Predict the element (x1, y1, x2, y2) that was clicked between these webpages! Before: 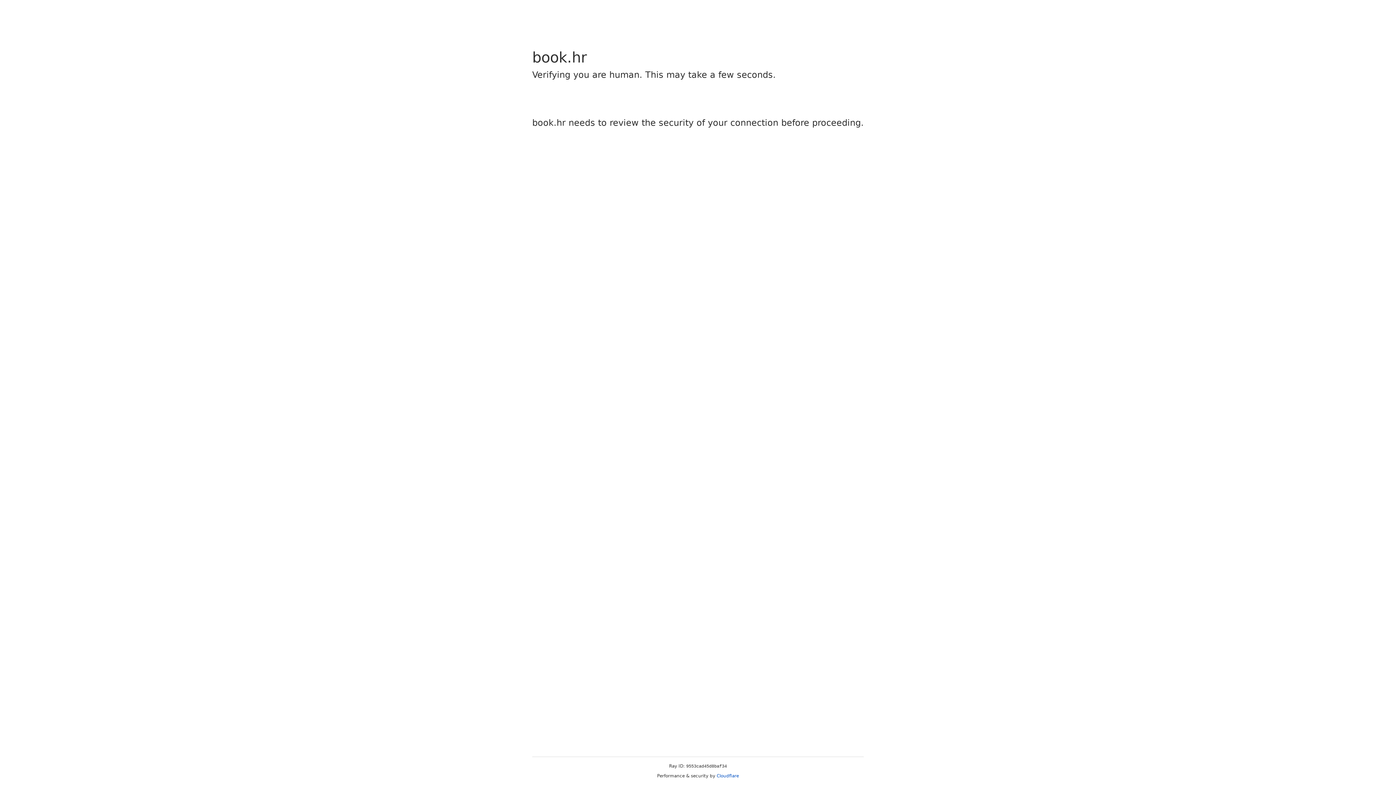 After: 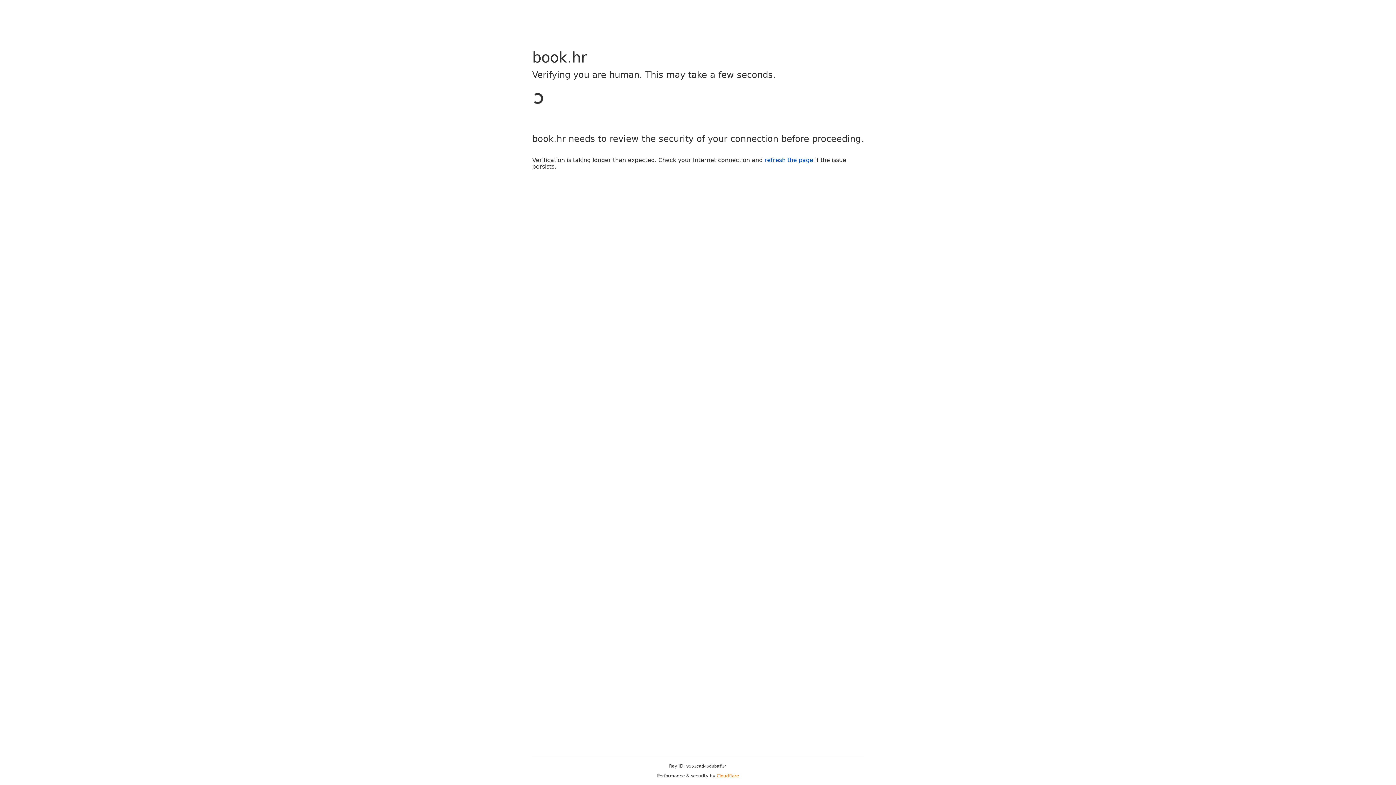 Action: bbox: (716, 773, 739, 778) label: Cloudflare